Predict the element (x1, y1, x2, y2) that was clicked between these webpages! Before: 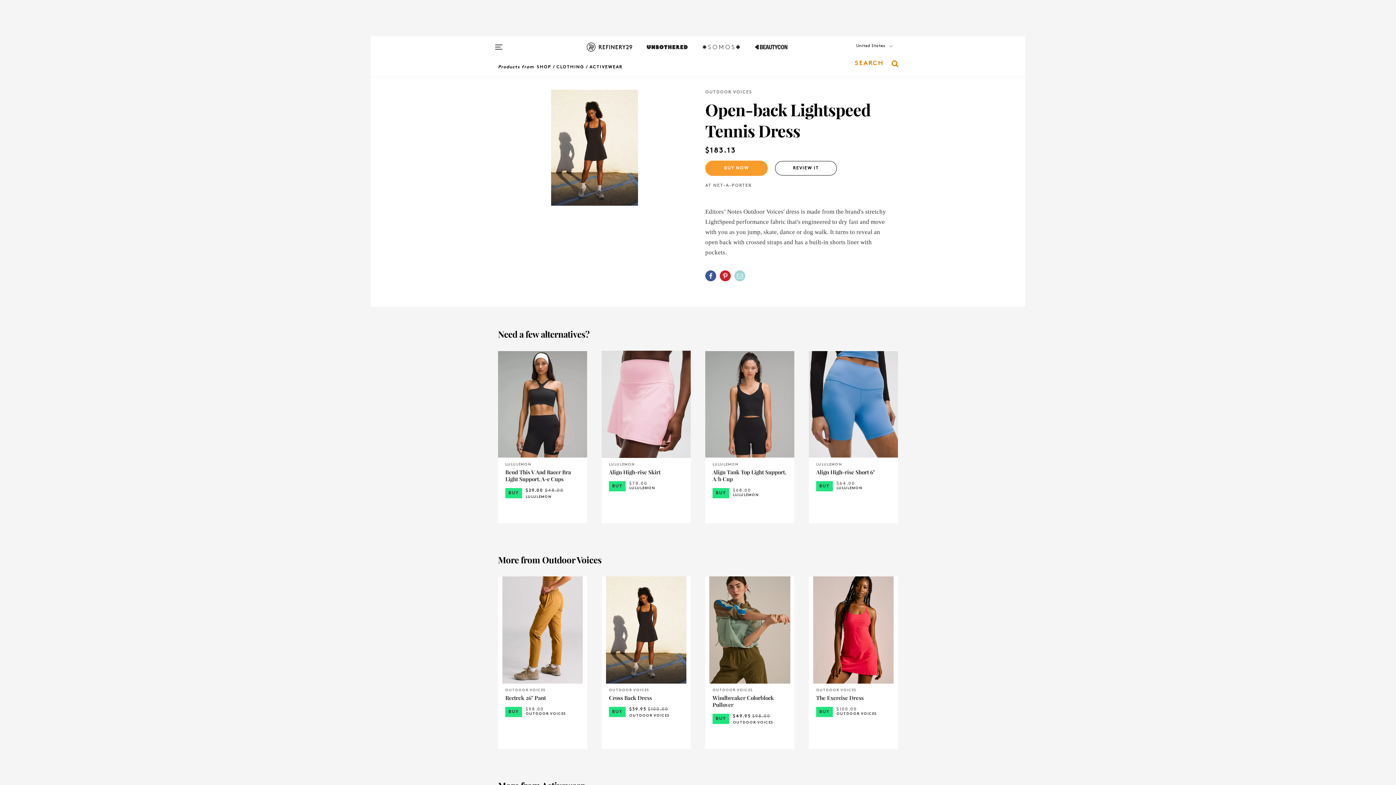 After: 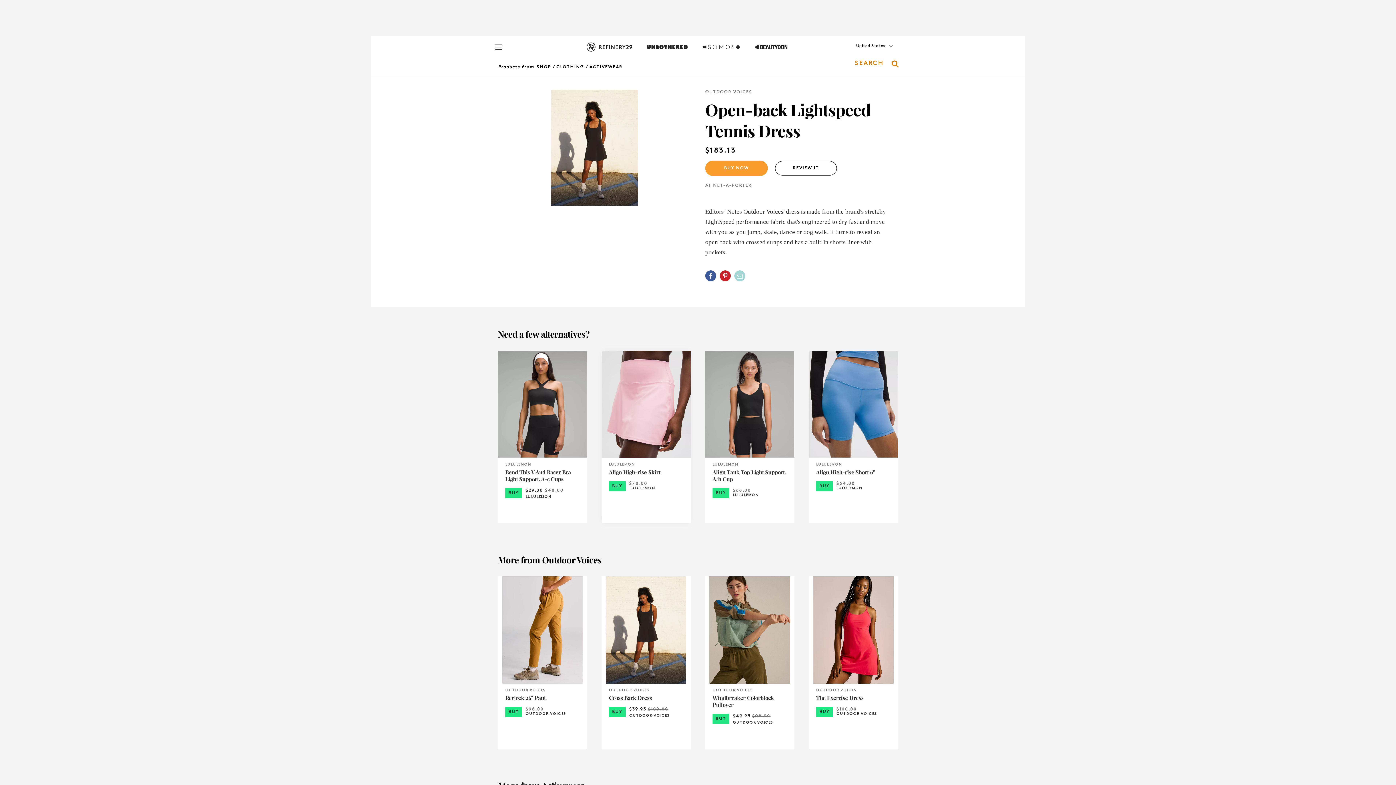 Action: bbox: (601, 350, 690, 458) label: LULULEMON
Align High-rise Skirt
BUY
$78.00
LULULEMON